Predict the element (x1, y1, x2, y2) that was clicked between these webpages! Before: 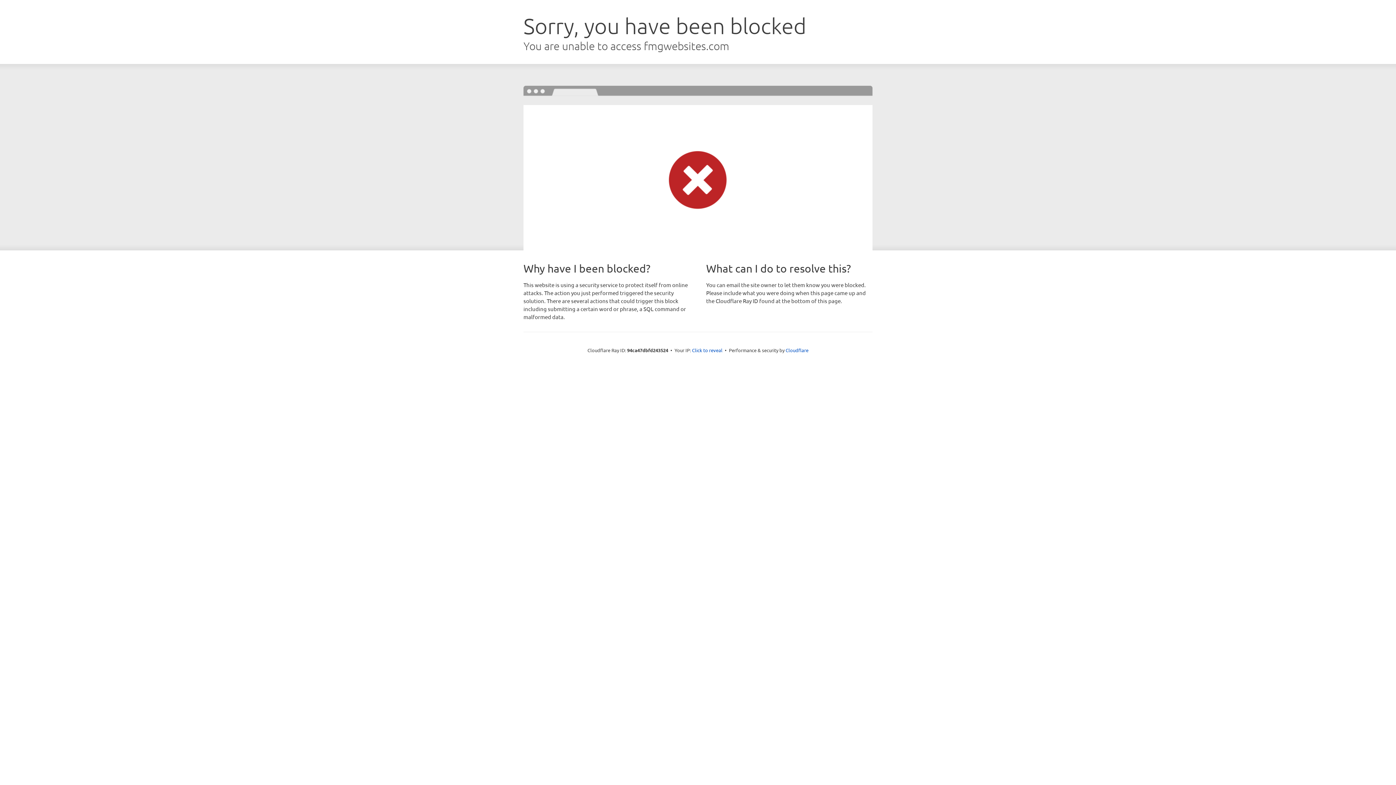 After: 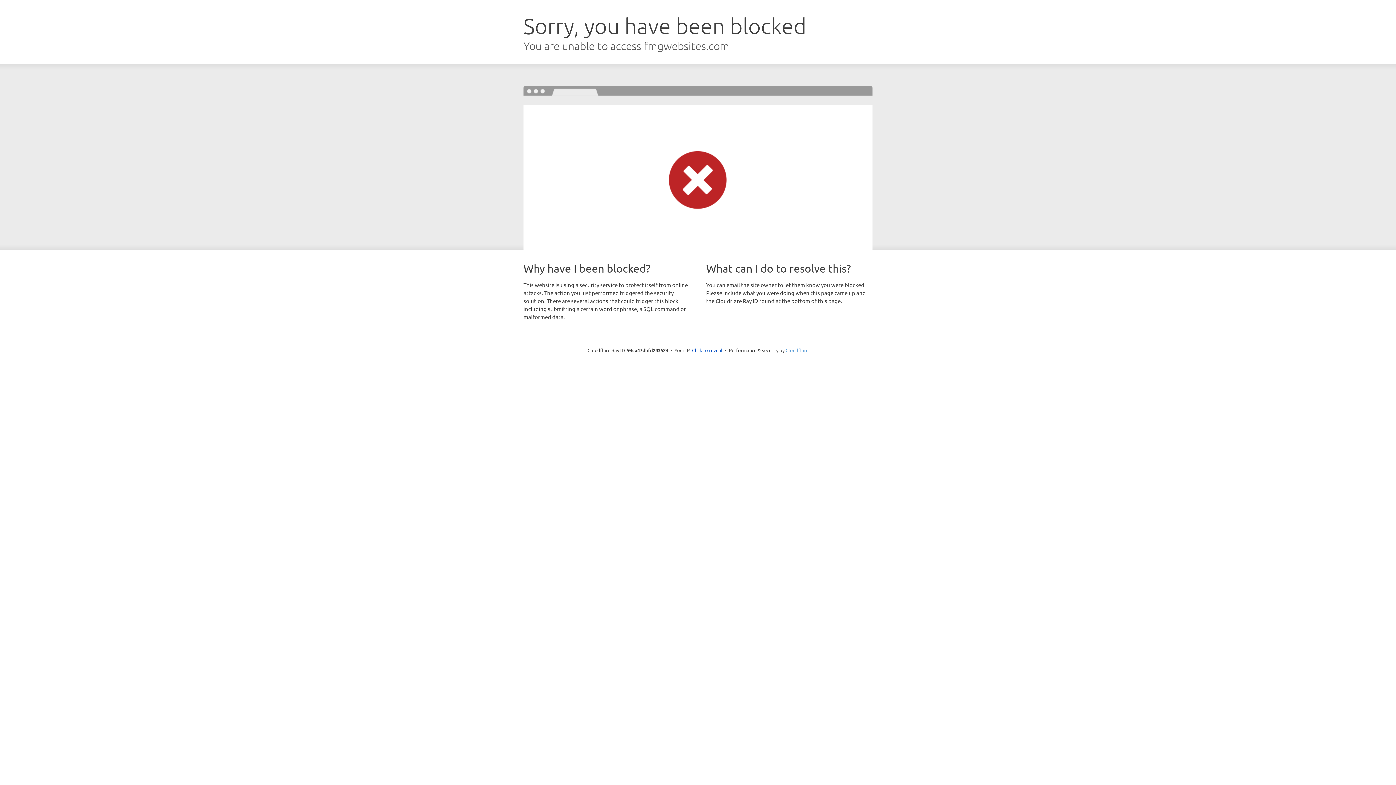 Action: bbox: (785, 347, 808, 353) label: Cloudflare